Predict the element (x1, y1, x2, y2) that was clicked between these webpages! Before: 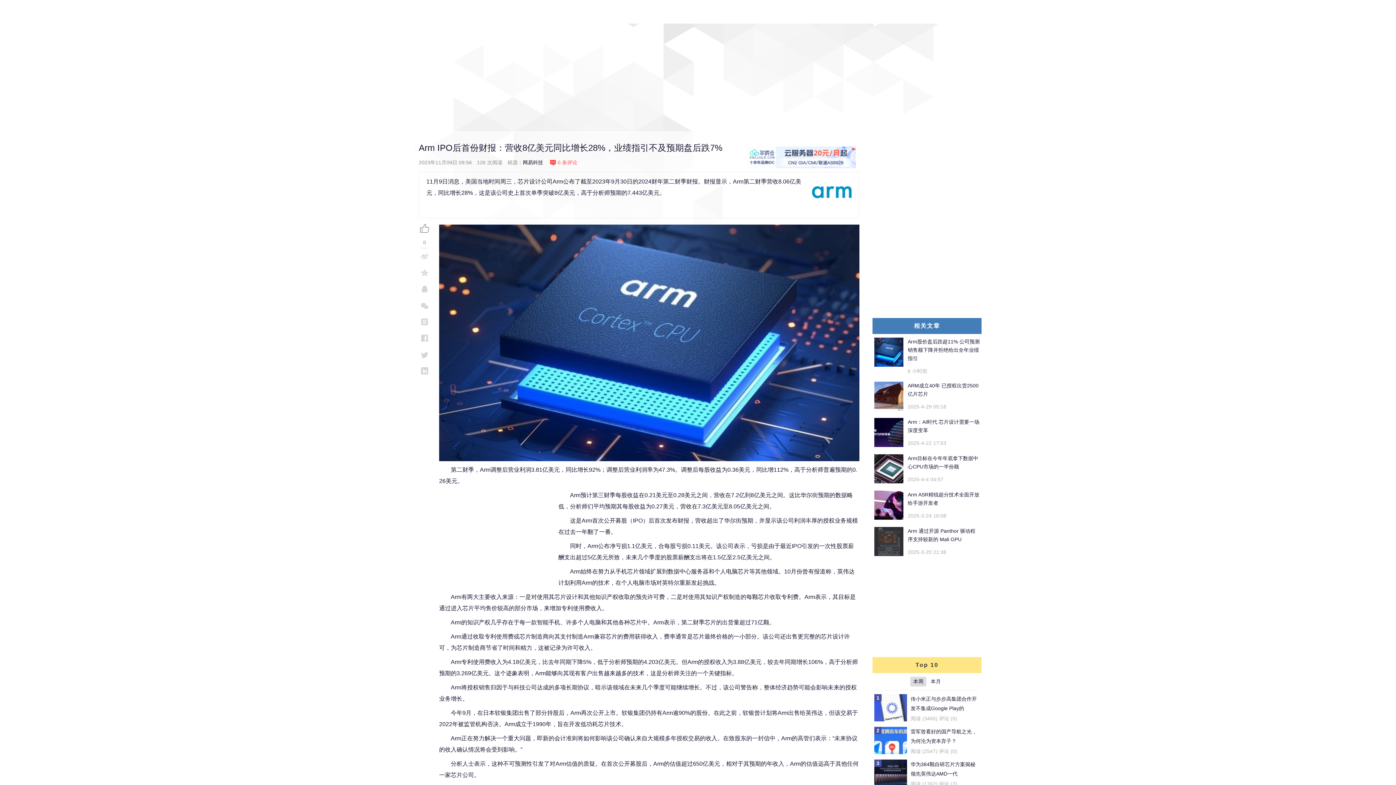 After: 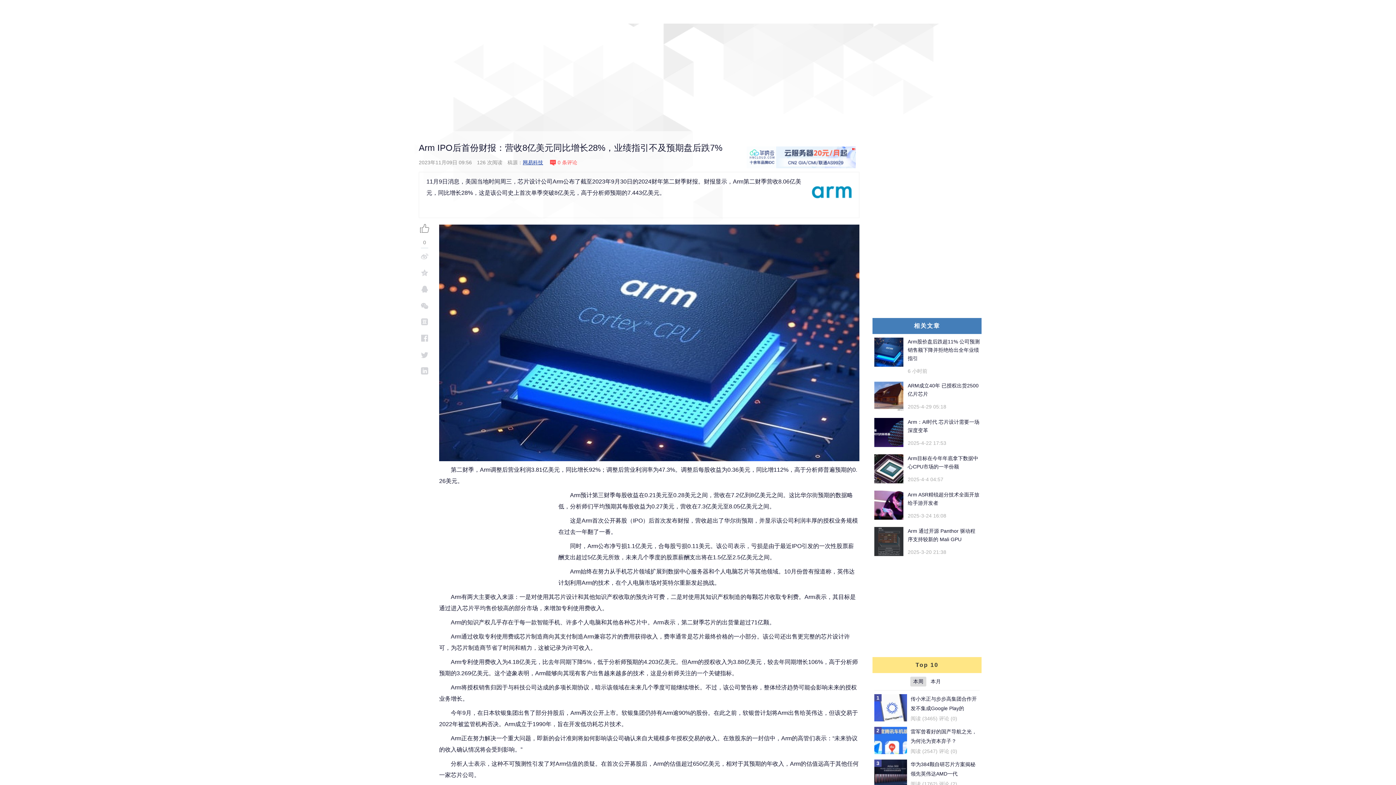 Action: bbox: (522, 159, 543, 165) label: 网易科技